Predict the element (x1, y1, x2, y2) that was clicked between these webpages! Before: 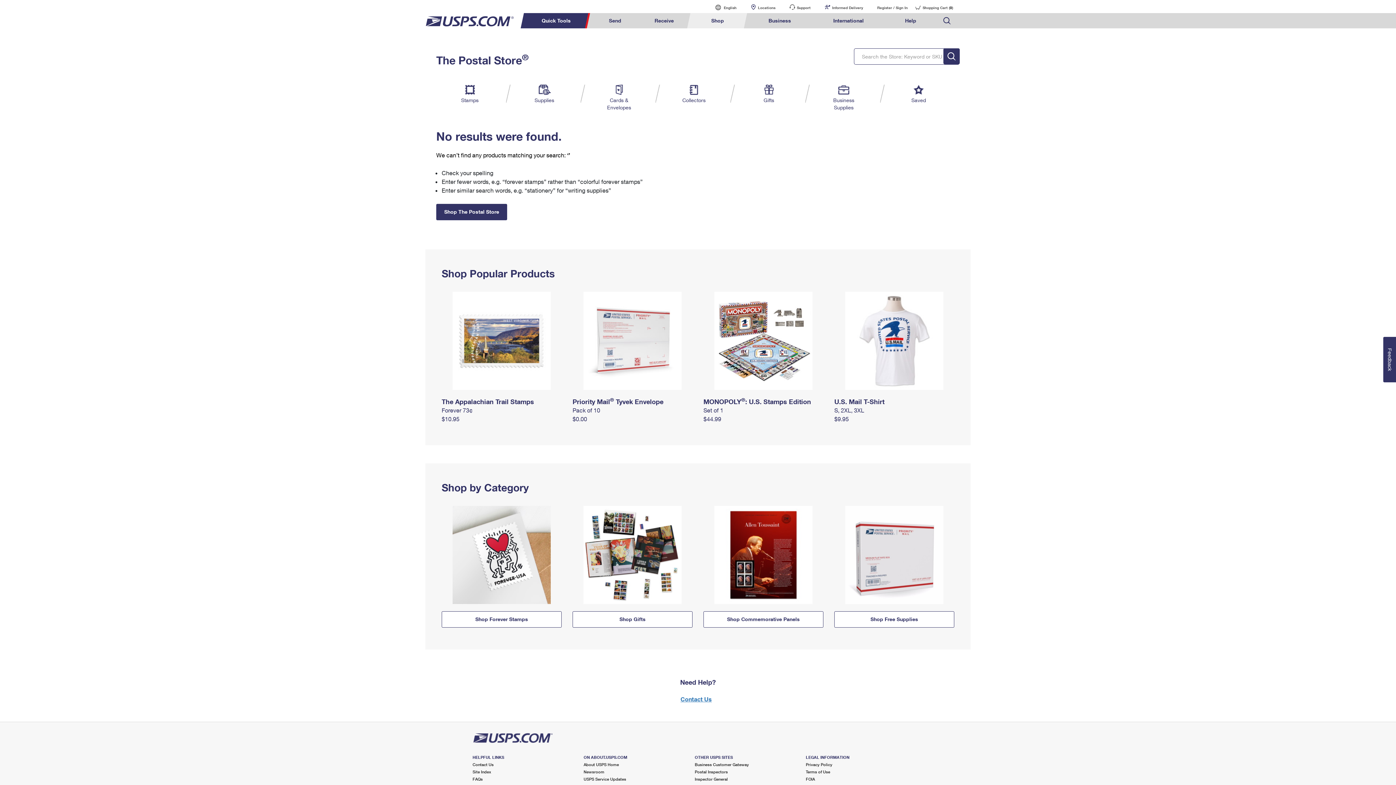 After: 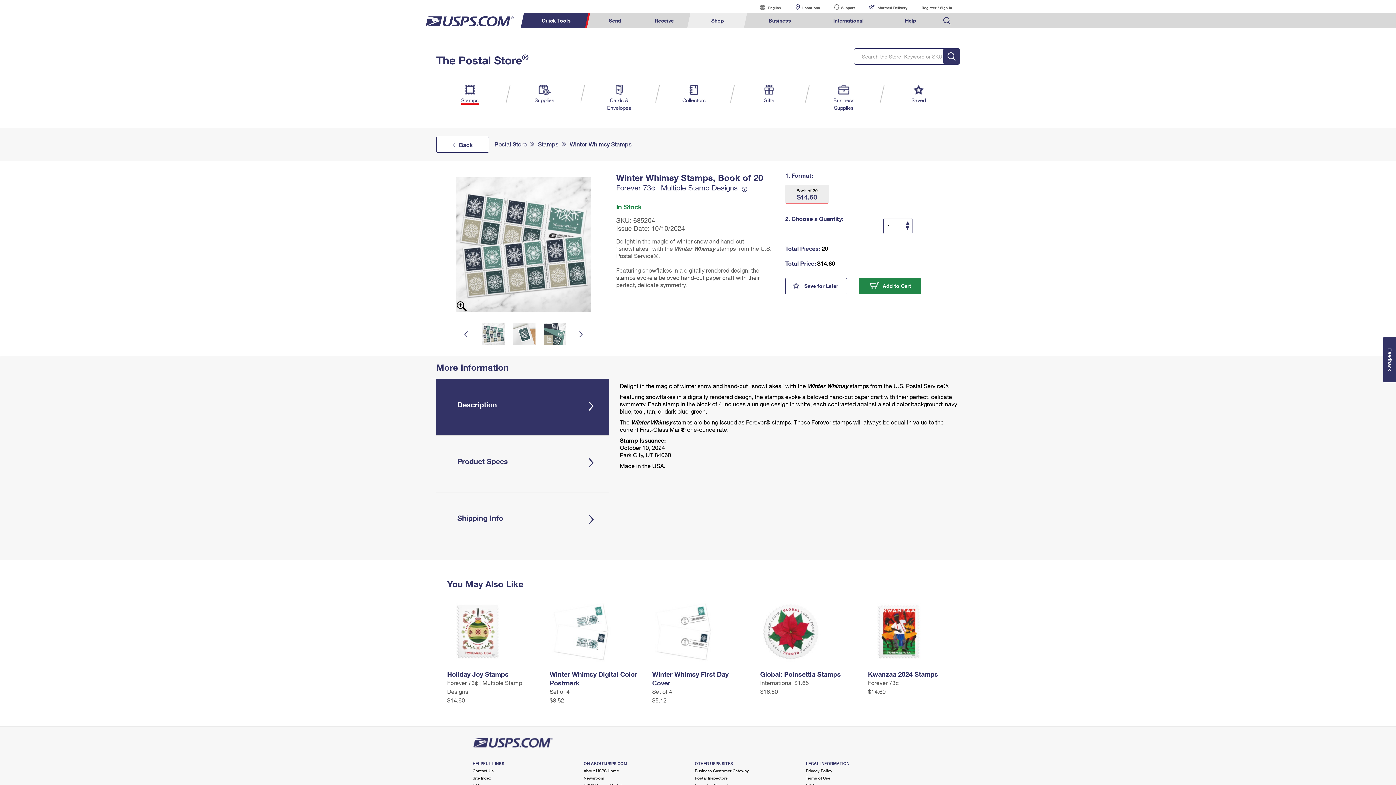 Action: bbox: (441, 406, 472, 413) label: Forever 73¢